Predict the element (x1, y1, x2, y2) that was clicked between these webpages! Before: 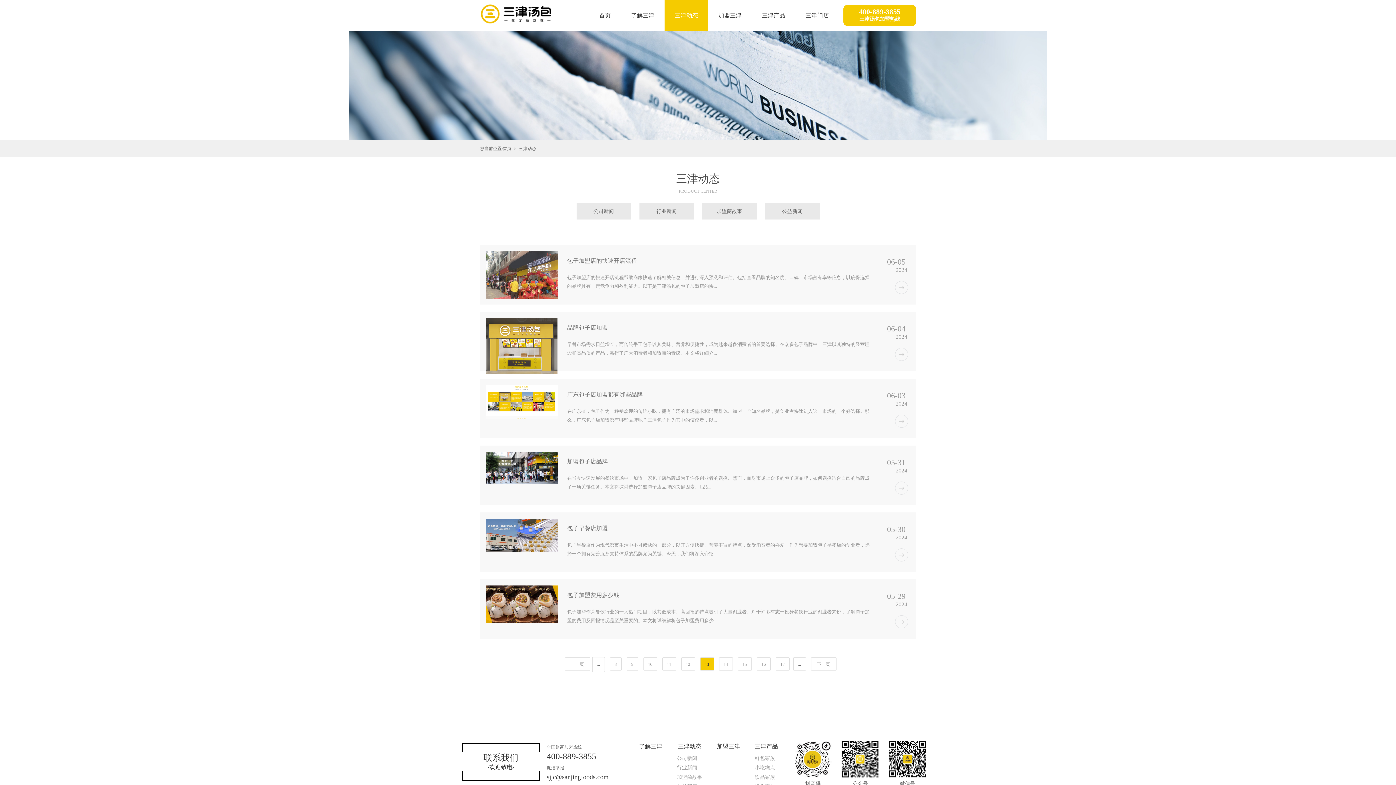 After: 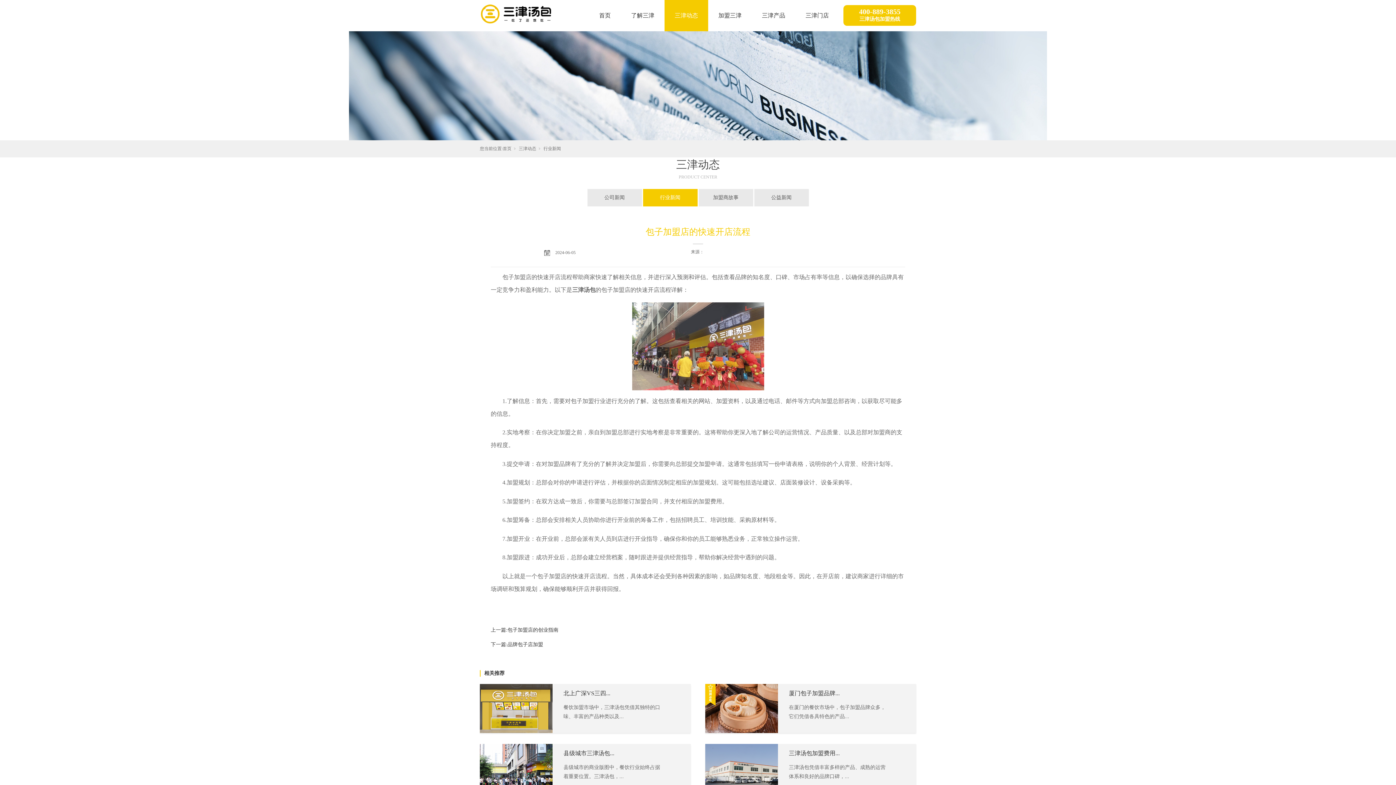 Action: bbox: (567, 257, 637, 264) label: 包子加盟店的快速开店流程